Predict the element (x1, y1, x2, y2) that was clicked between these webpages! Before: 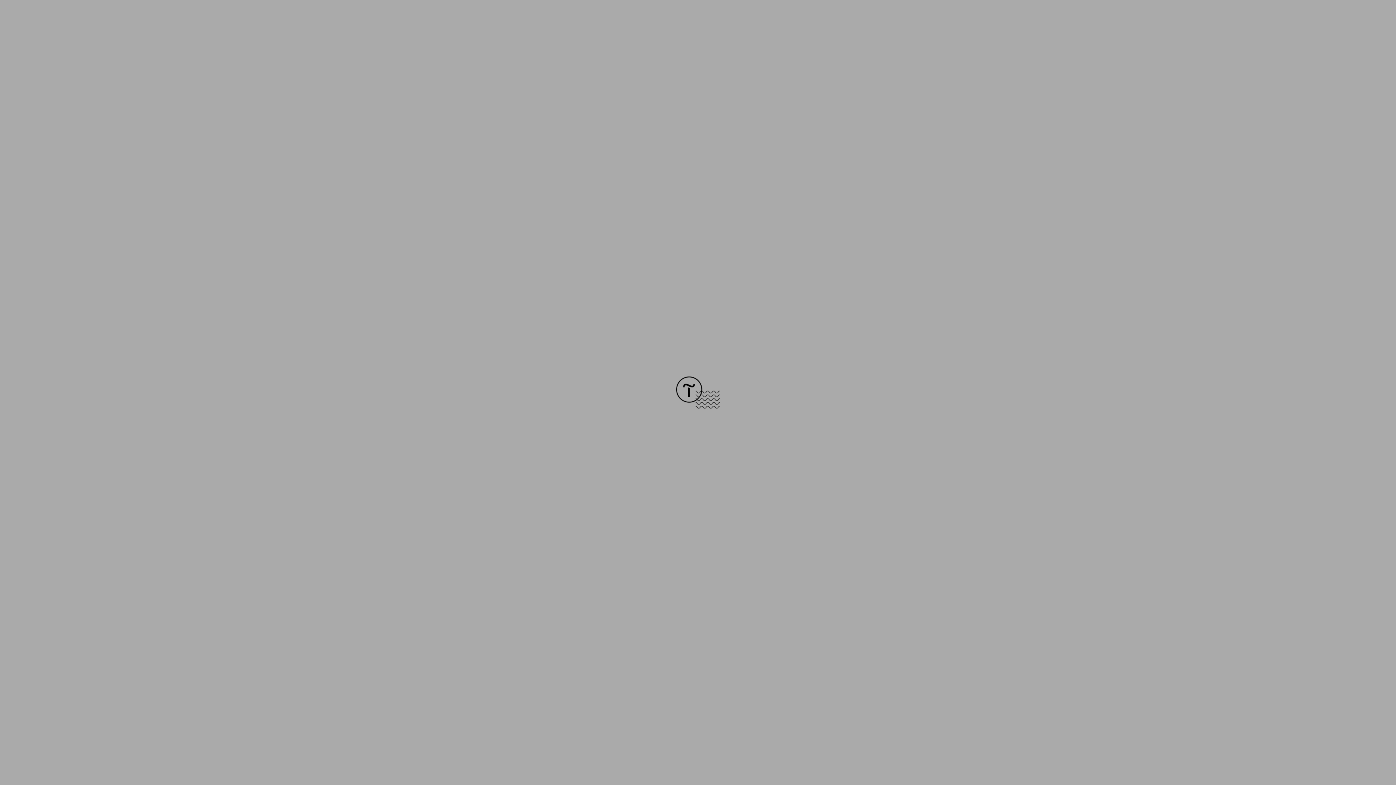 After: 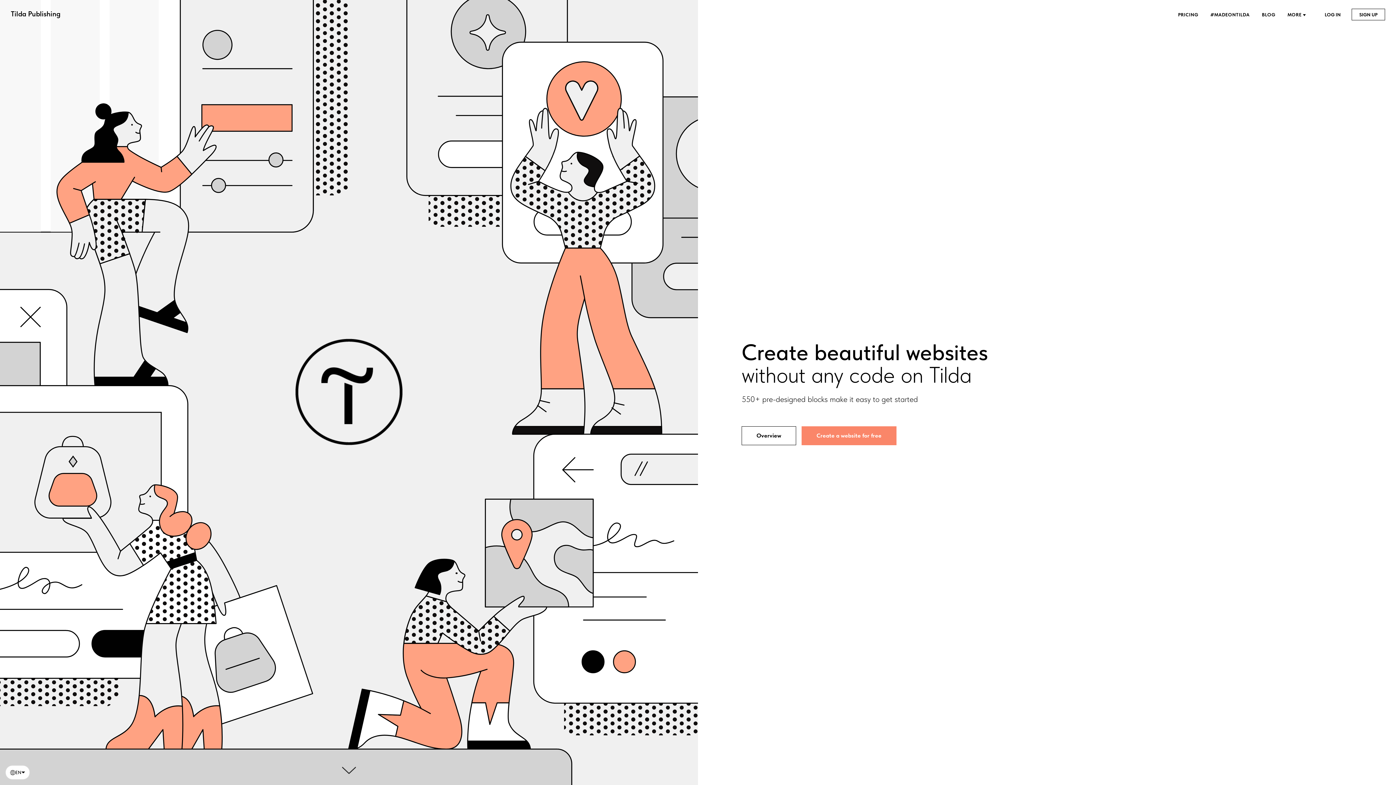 Action: bbox: (676, 403, 720, 409)